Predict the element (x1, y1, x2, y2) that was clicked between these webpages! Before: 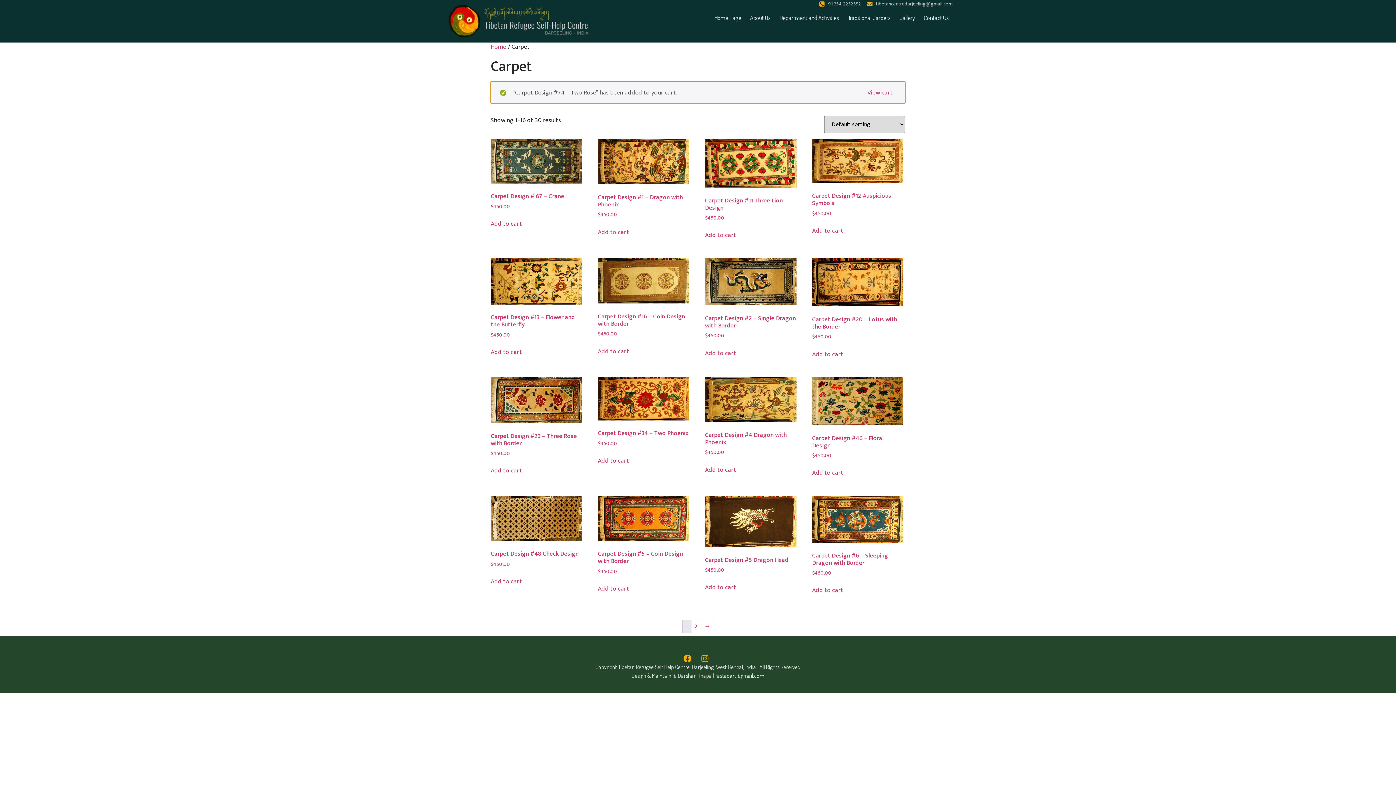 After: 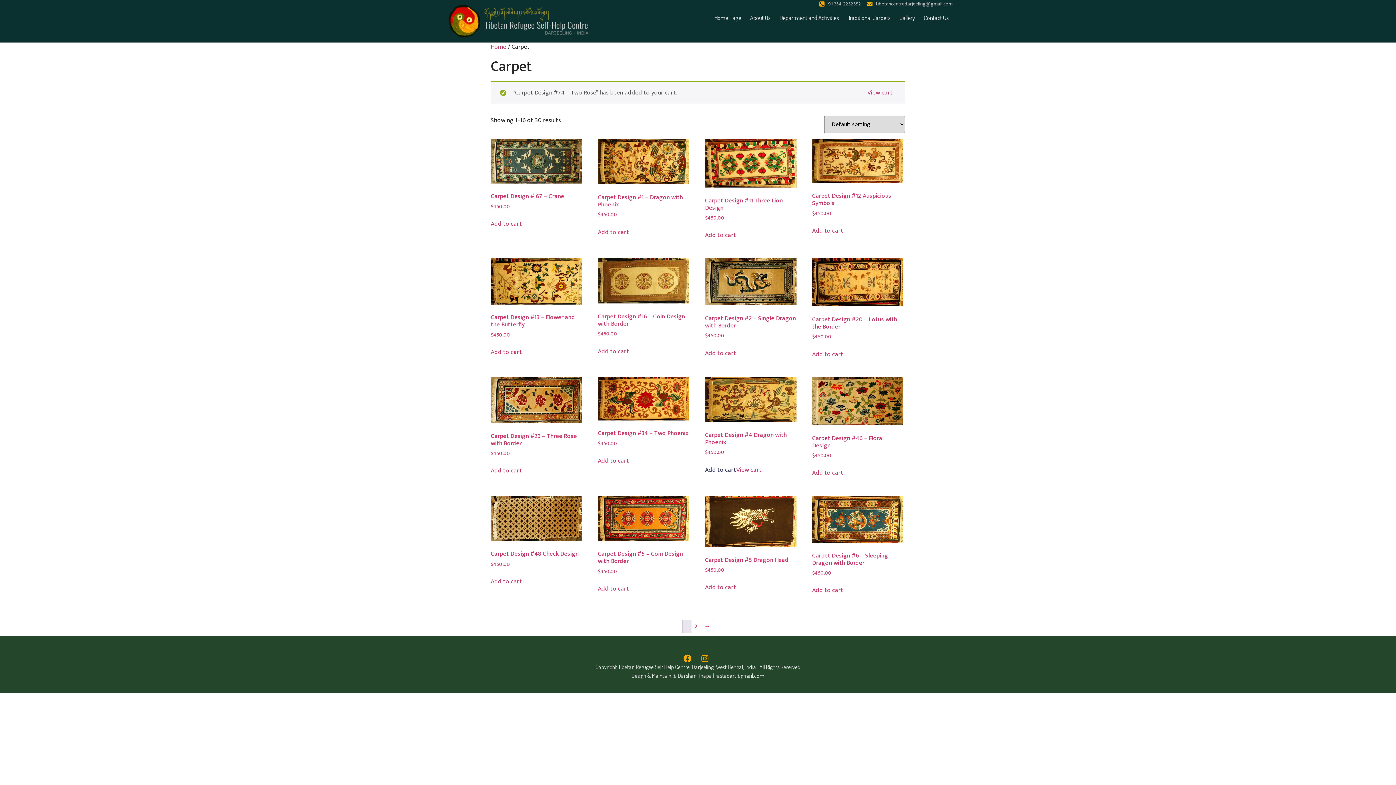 Action: bbox: (705, 465, 736, 474) label: Add to cart: “Carpet Design #4 Dragon with Phoenix”